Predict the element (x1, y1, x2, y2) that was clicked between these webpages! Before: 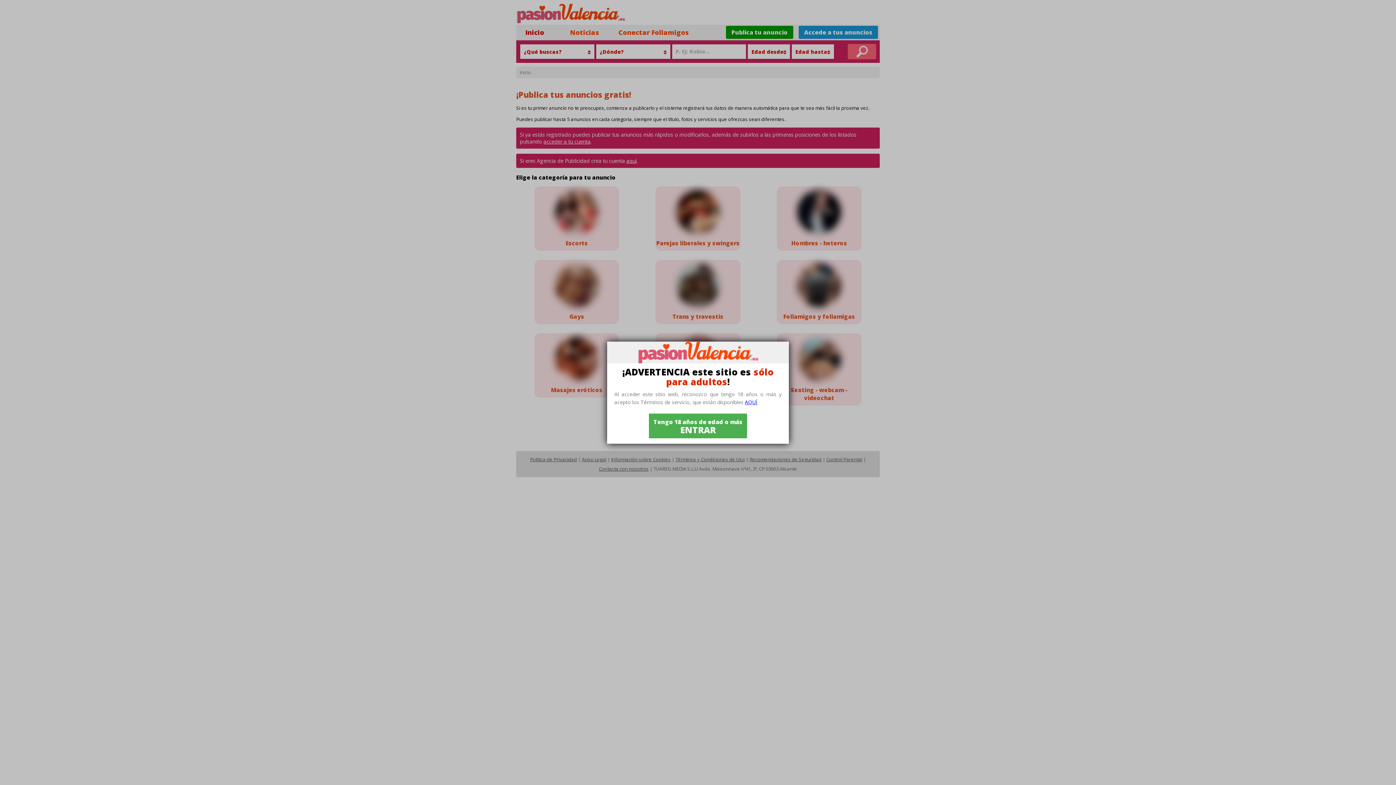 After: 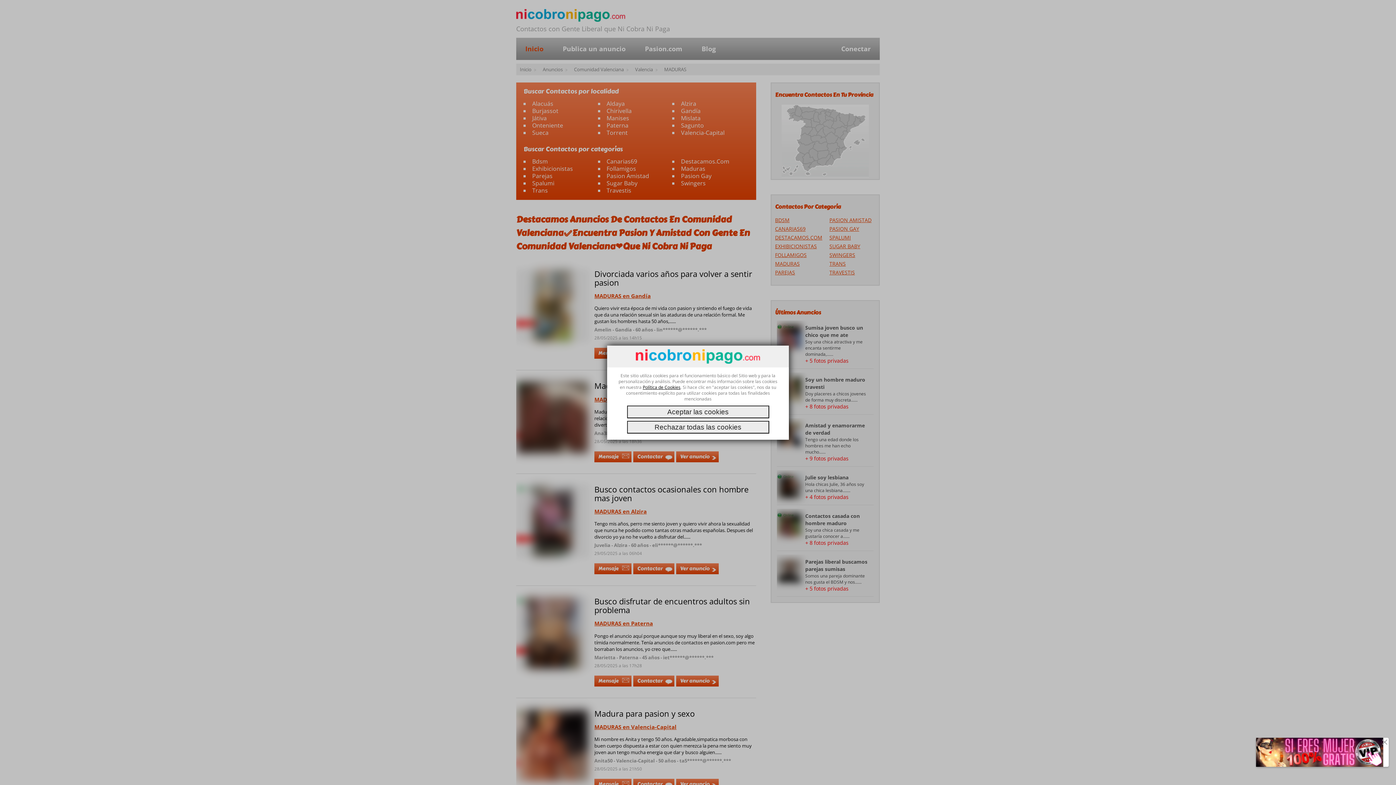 Action: label: Tengo 18 años de edad o más
ENTRAR bbox: (649, 413, 747, 438)